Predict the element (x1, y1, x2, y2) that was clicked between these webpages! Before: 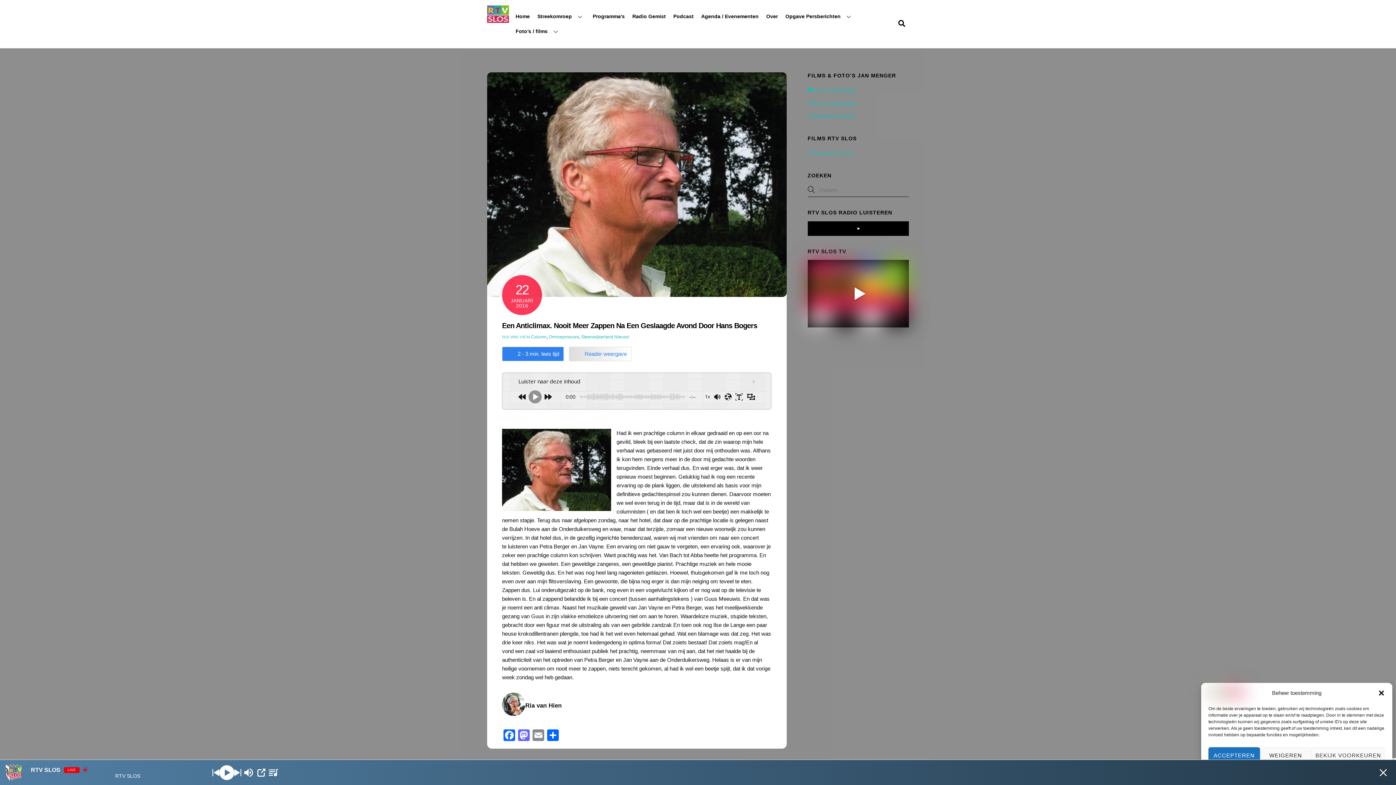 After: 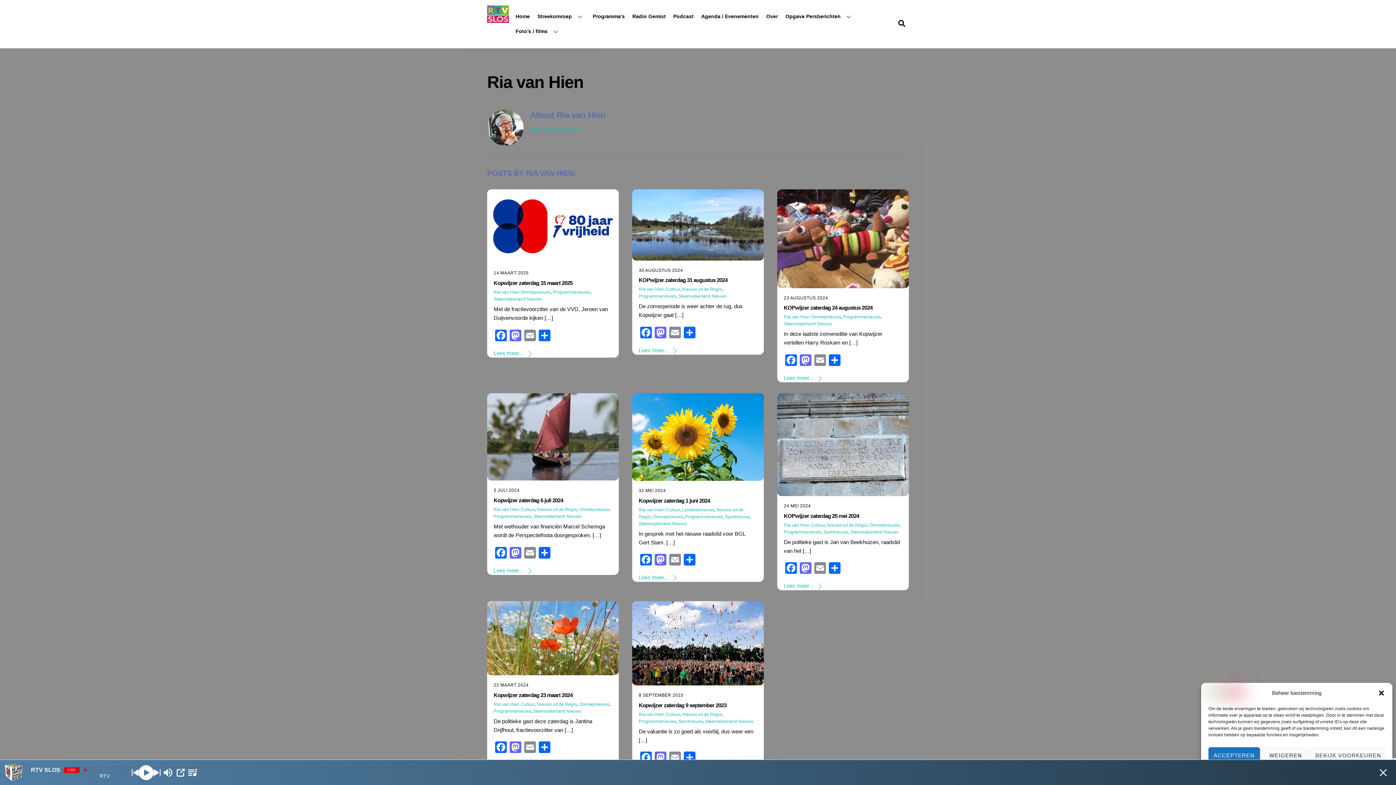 Action: bbox: (502, 334, 530, 339) label: RIA VAN HIEN